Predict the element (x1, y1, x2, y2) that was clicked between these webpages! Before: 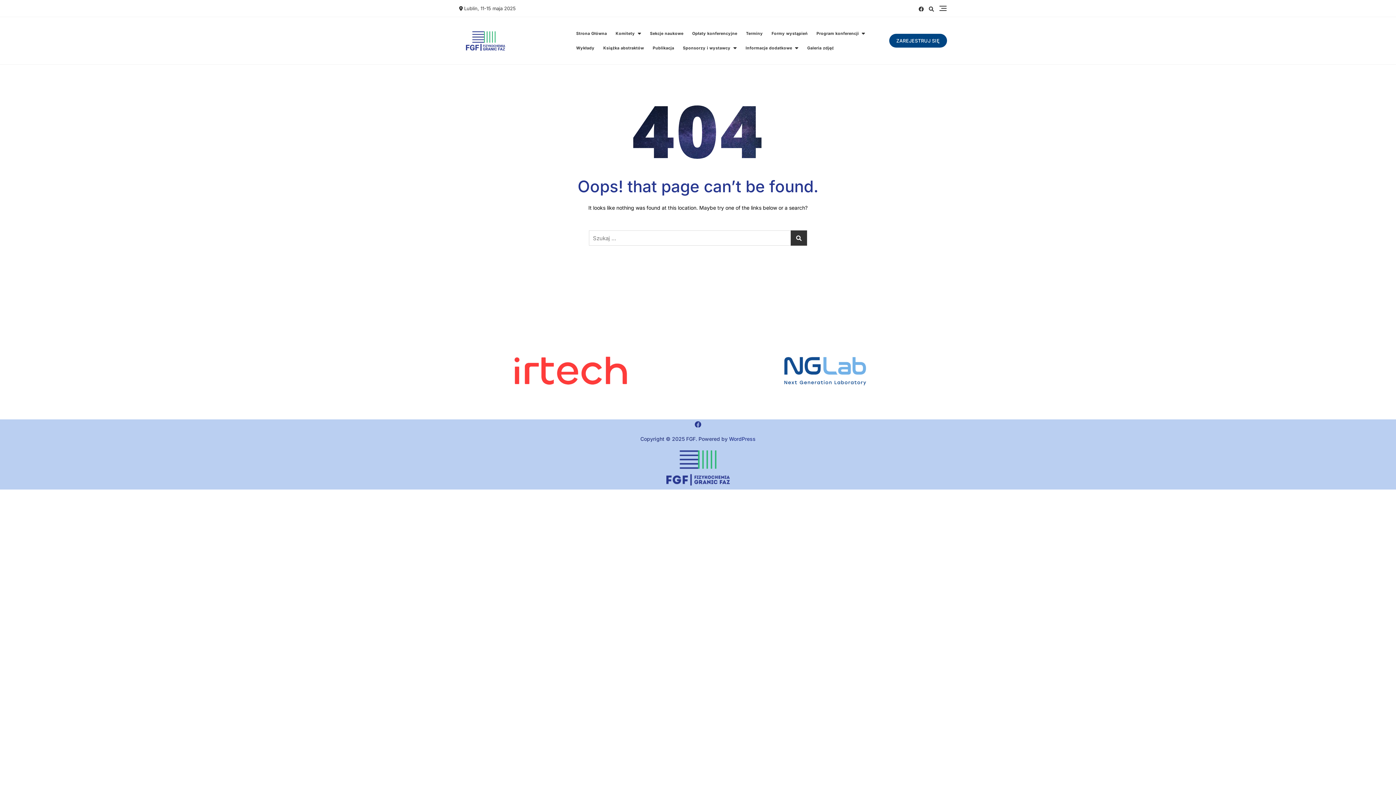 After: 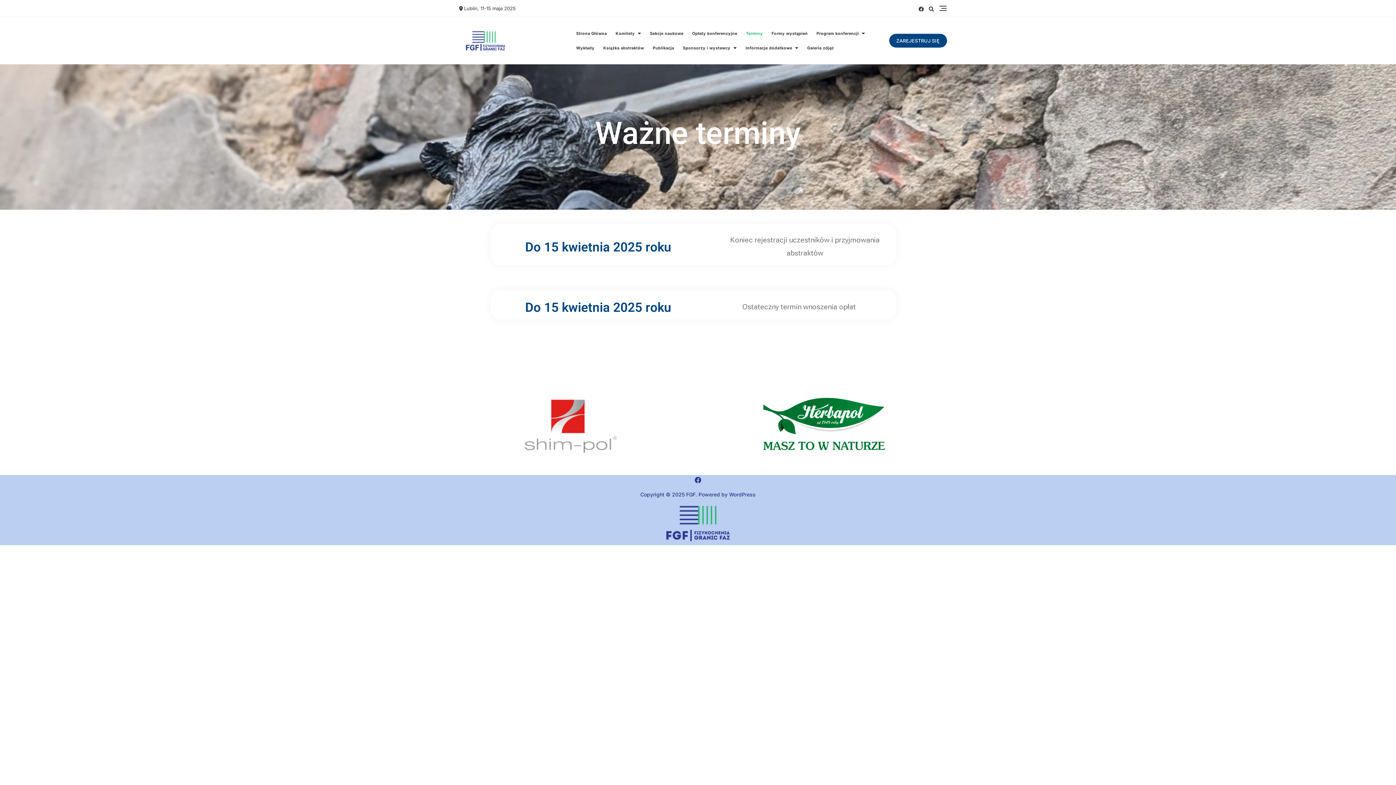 Action: label: Terminy bbox: (746, 26, 771, 40)